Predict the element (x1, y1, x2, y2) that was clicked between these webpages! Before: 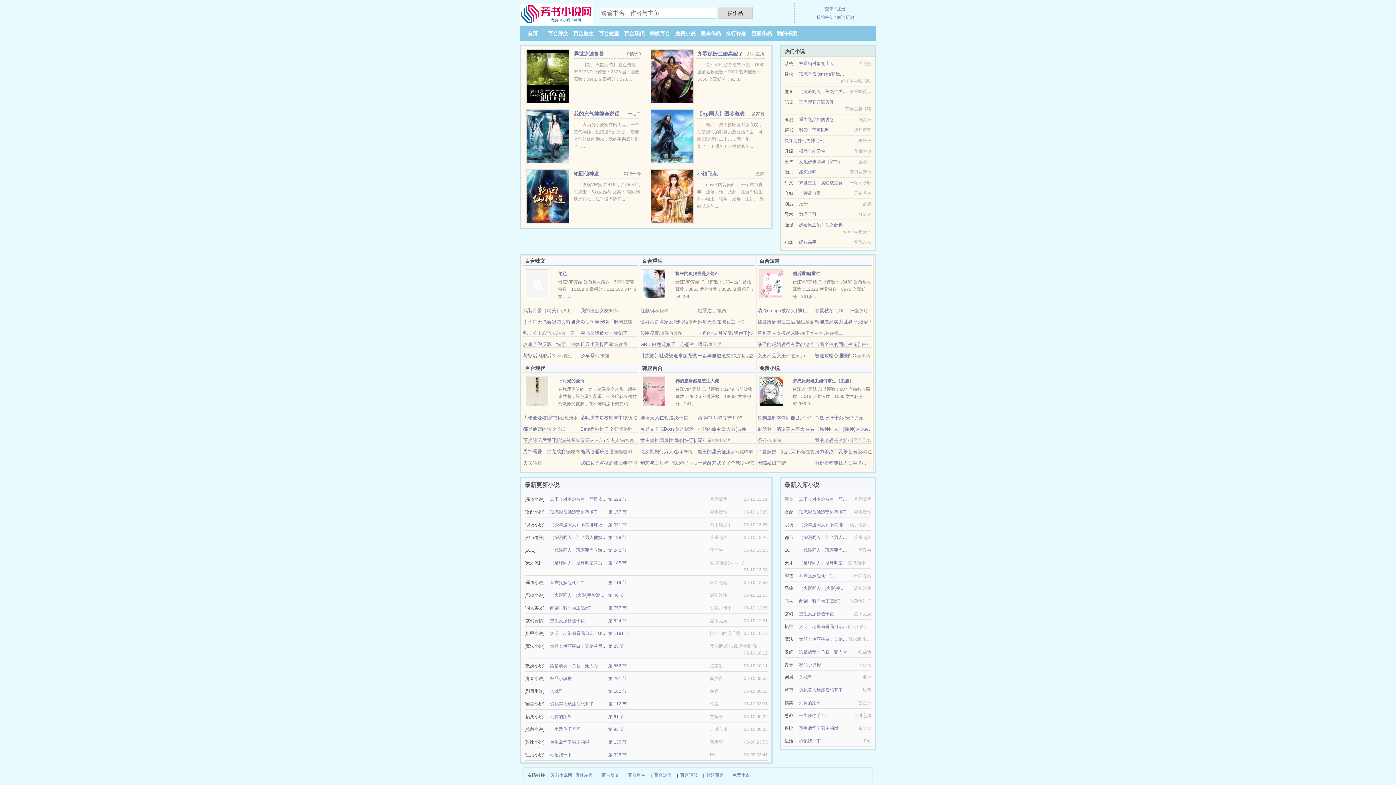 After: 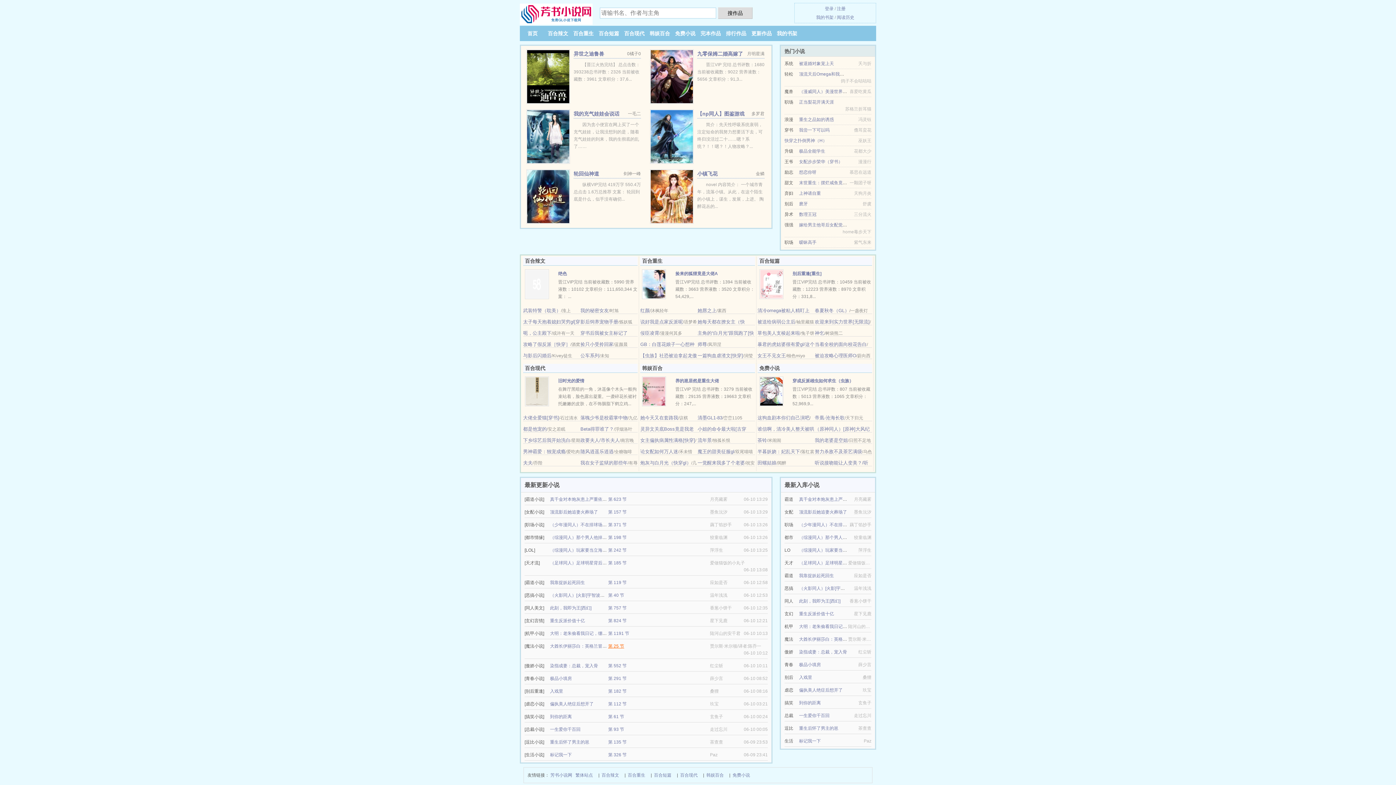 Action: label: 第 25 节 bbox: (608, 644, 624, 649)